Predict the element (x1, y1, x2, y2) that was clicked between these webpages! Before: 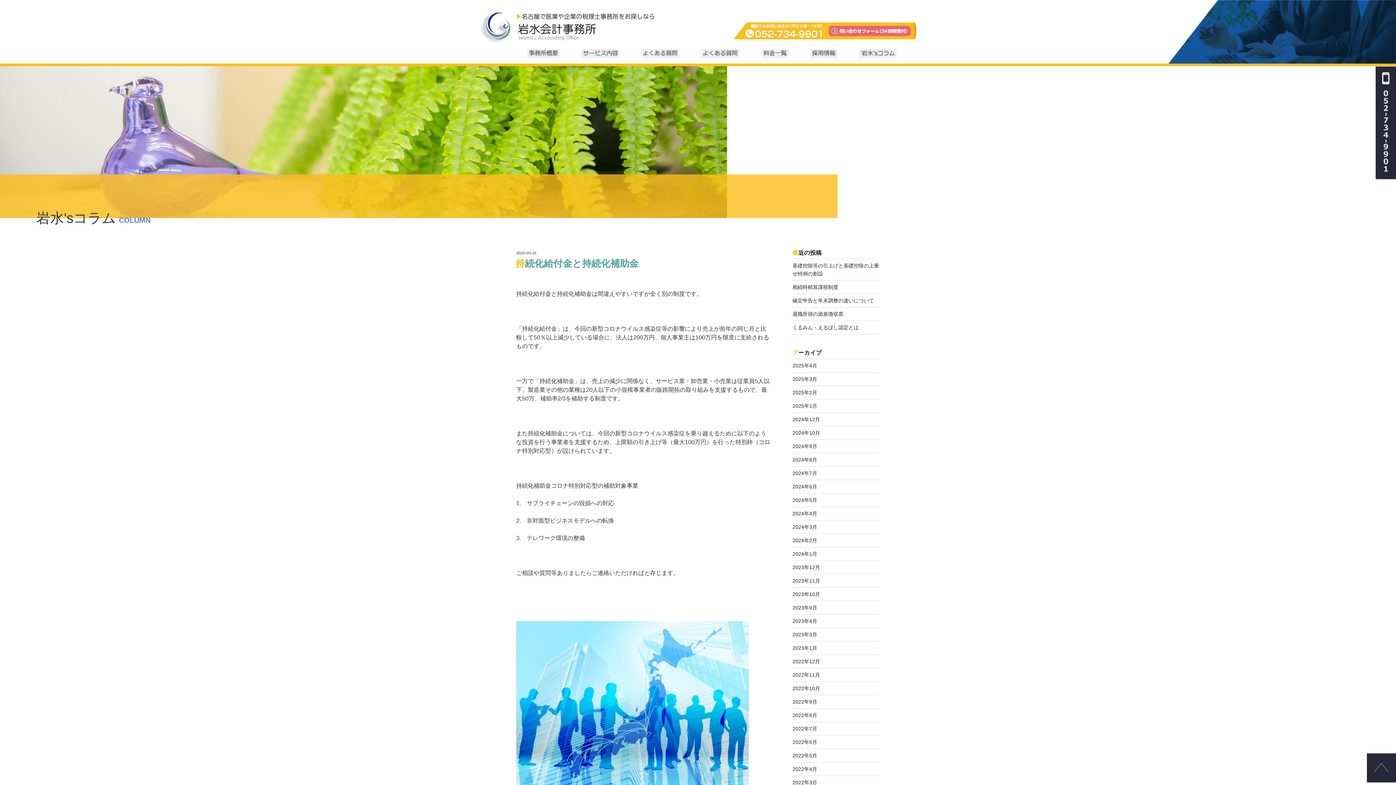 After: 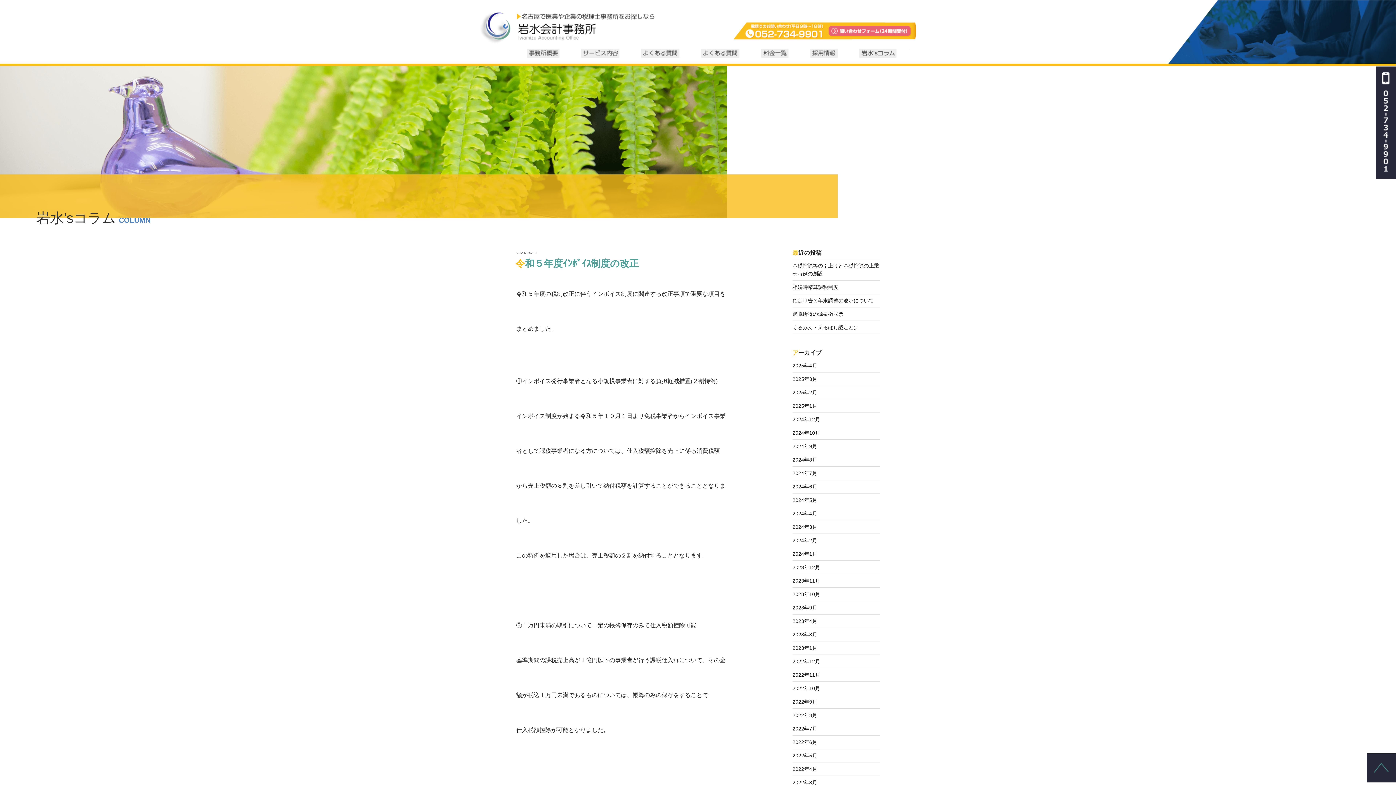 Action: bbox: (792, 618, 817, 624) label: 2023年4月